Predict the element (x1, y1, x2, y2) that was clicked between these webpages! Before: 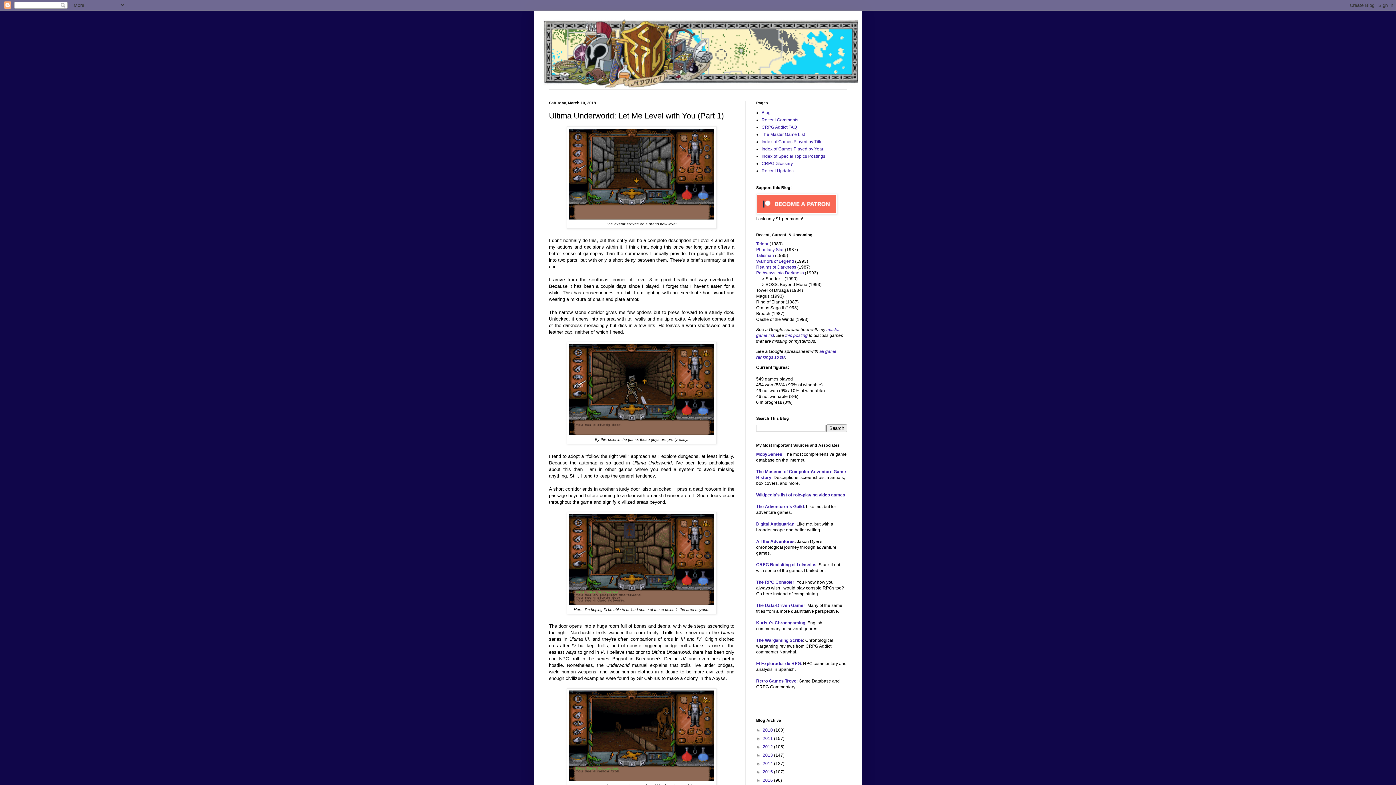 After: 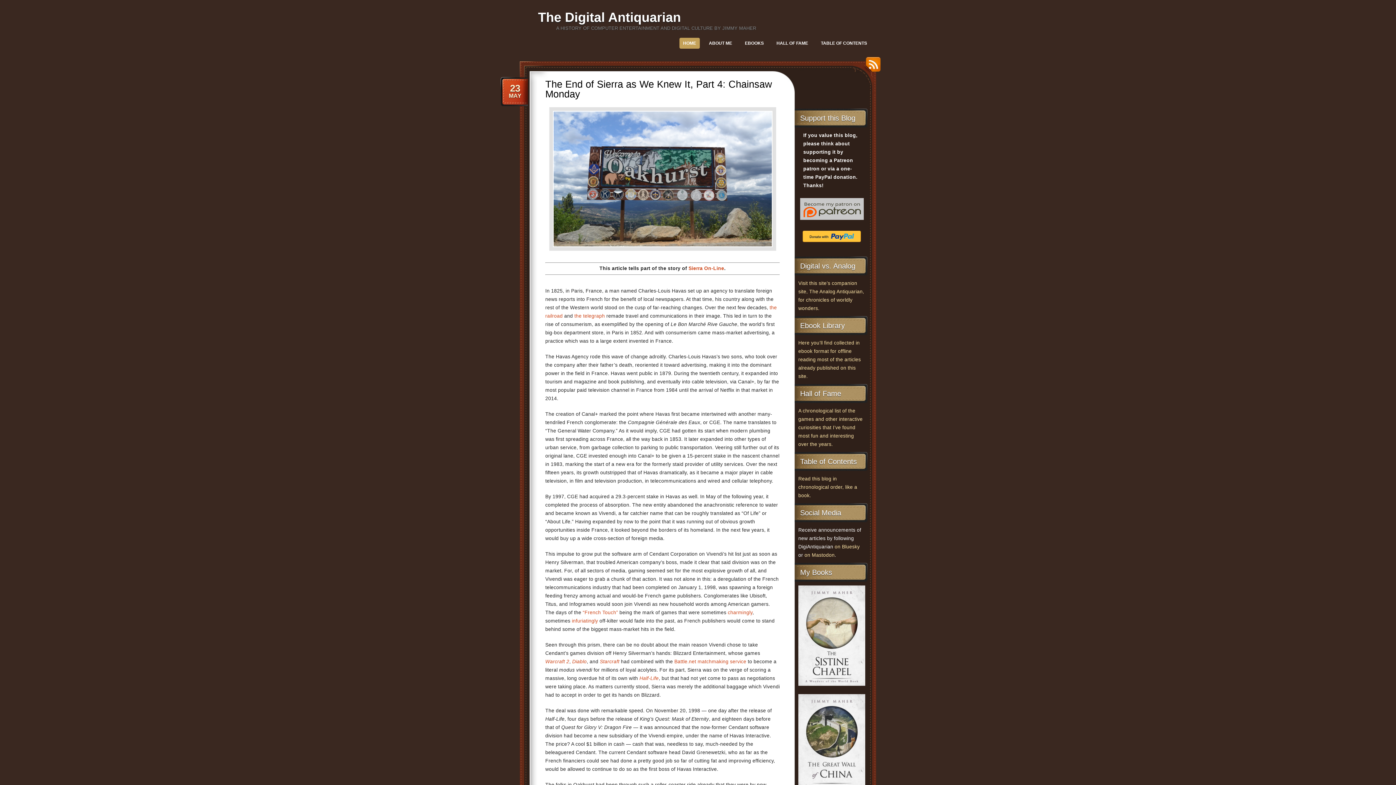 Action: label: Digital Antiquarian bbox: (756, 521, 794, 526)